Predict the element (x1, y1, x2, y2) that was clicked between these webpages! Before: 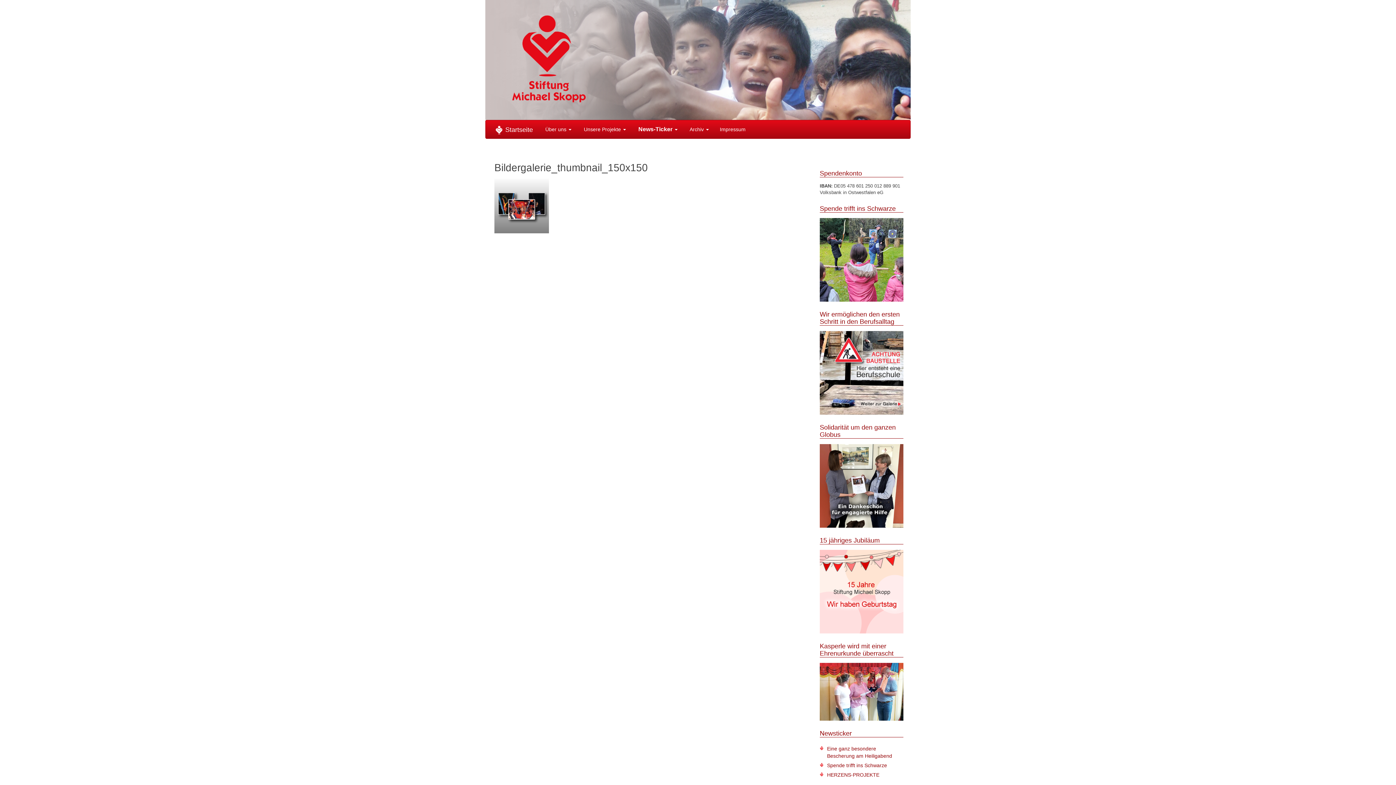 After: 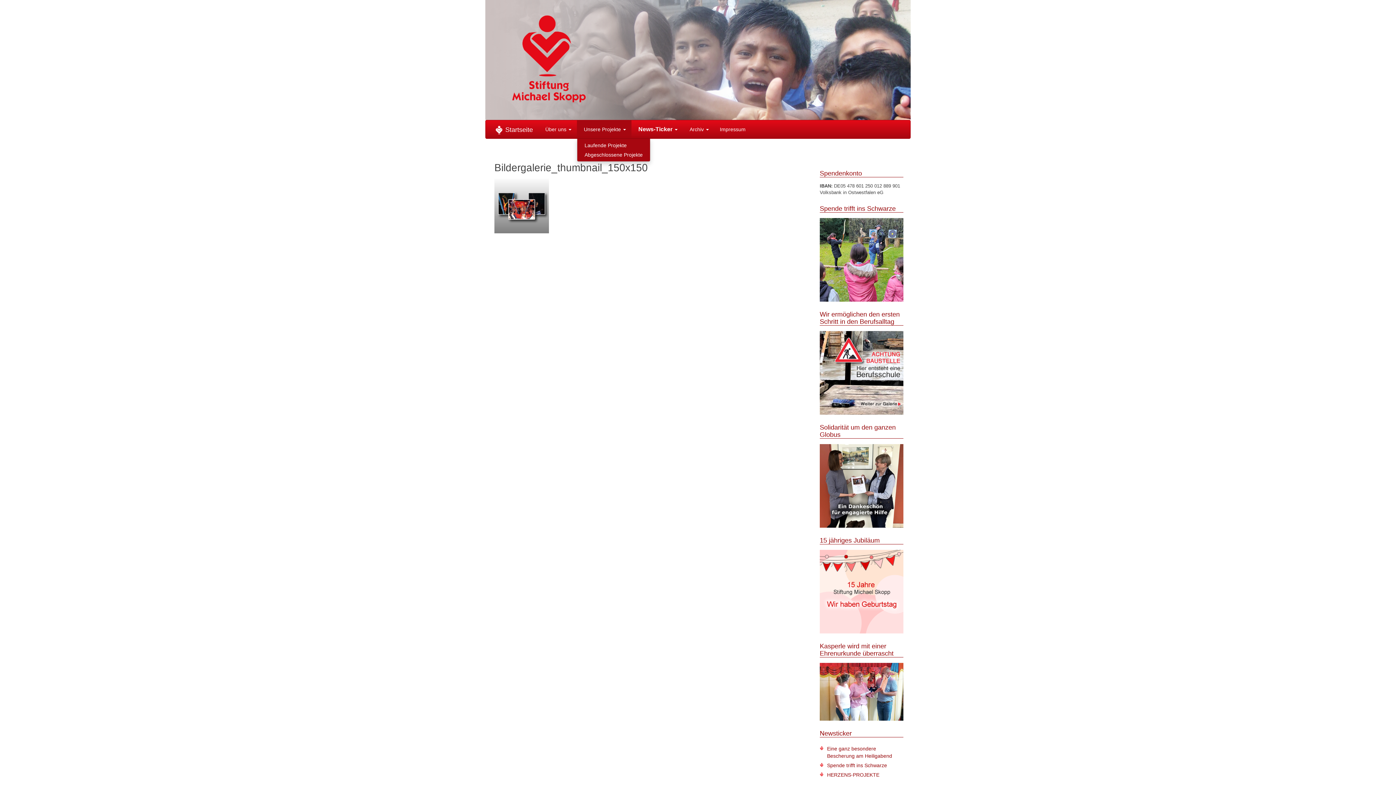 Action: label:  Unsere Projekte  bbox: (577, 120, 631, 138)